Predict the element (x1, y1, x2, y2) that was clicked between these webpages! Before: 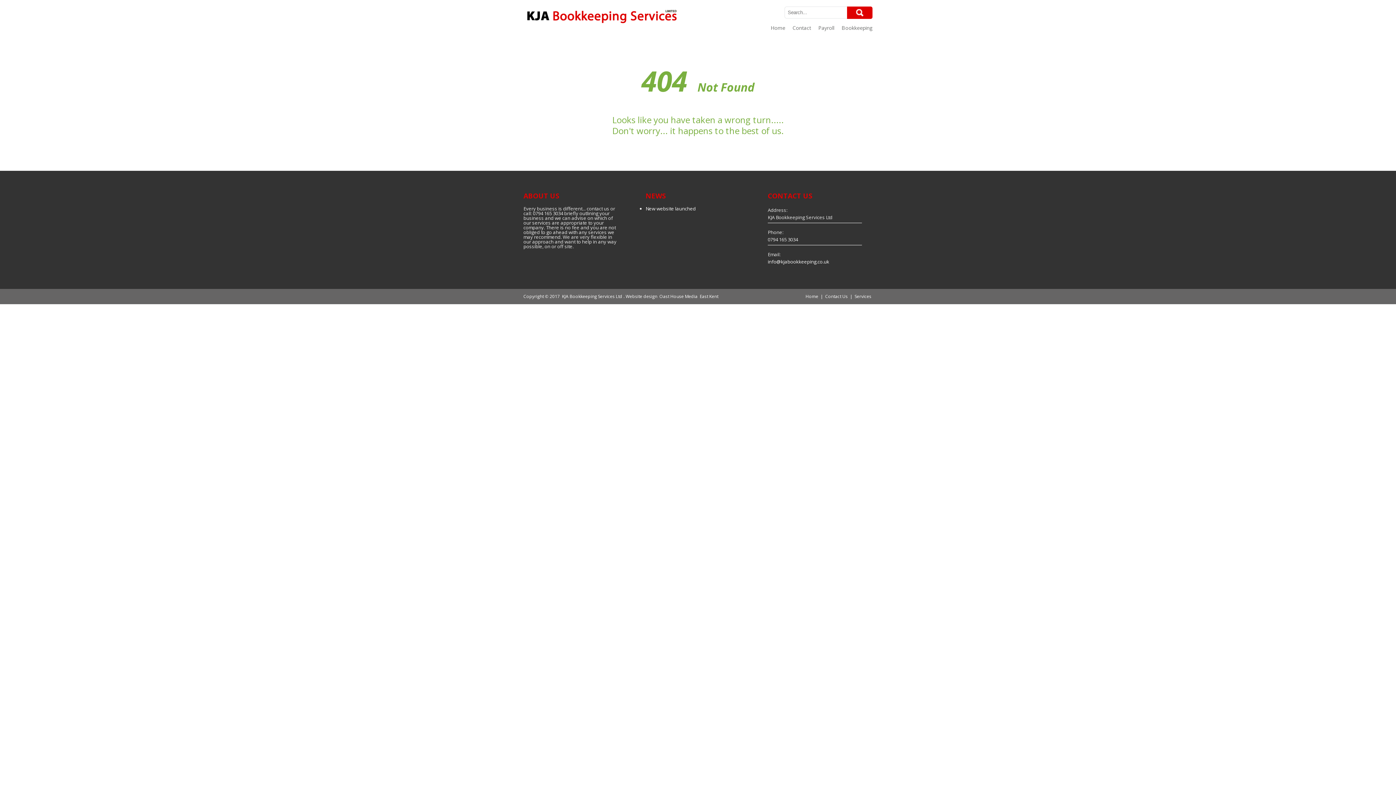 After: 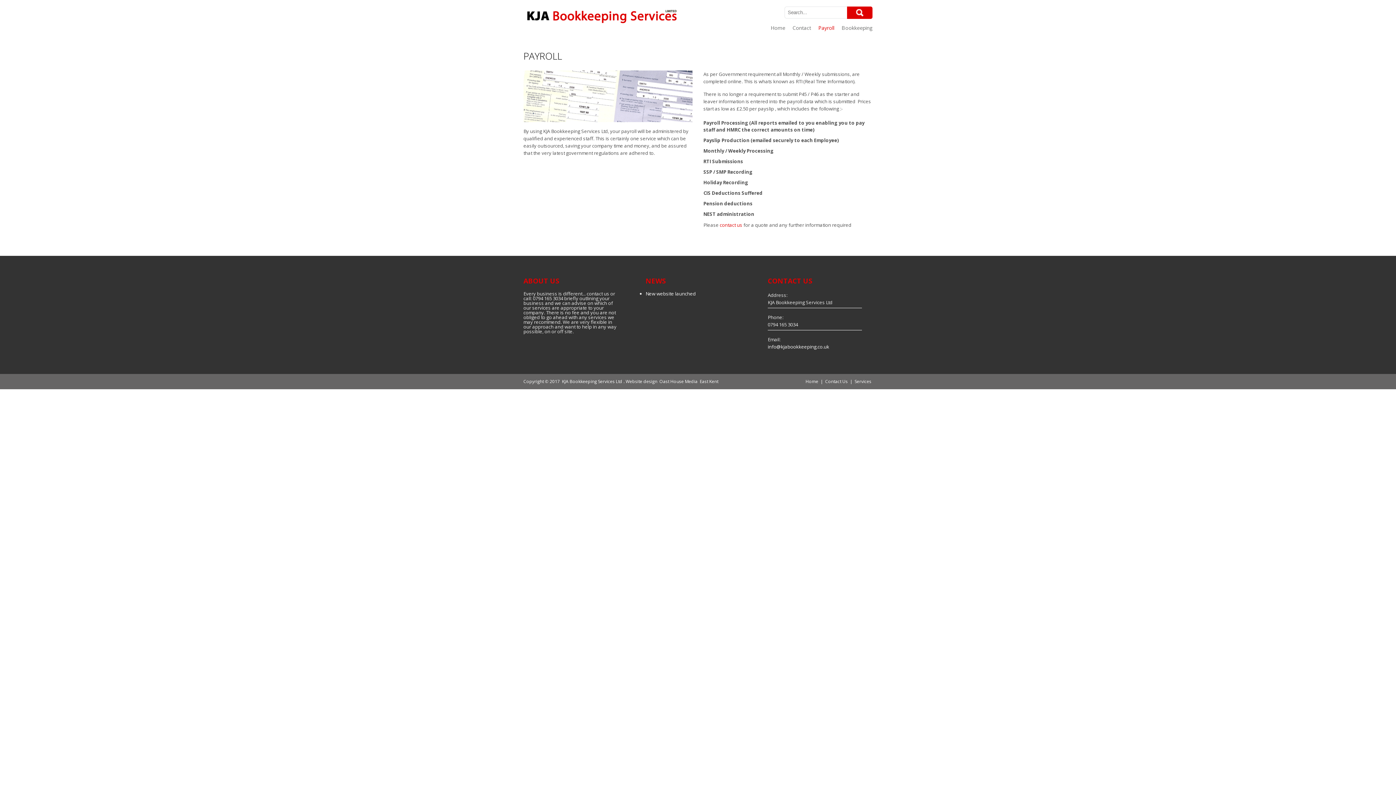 Action: label: Payroll bbox: (814, 22, 838, 32)